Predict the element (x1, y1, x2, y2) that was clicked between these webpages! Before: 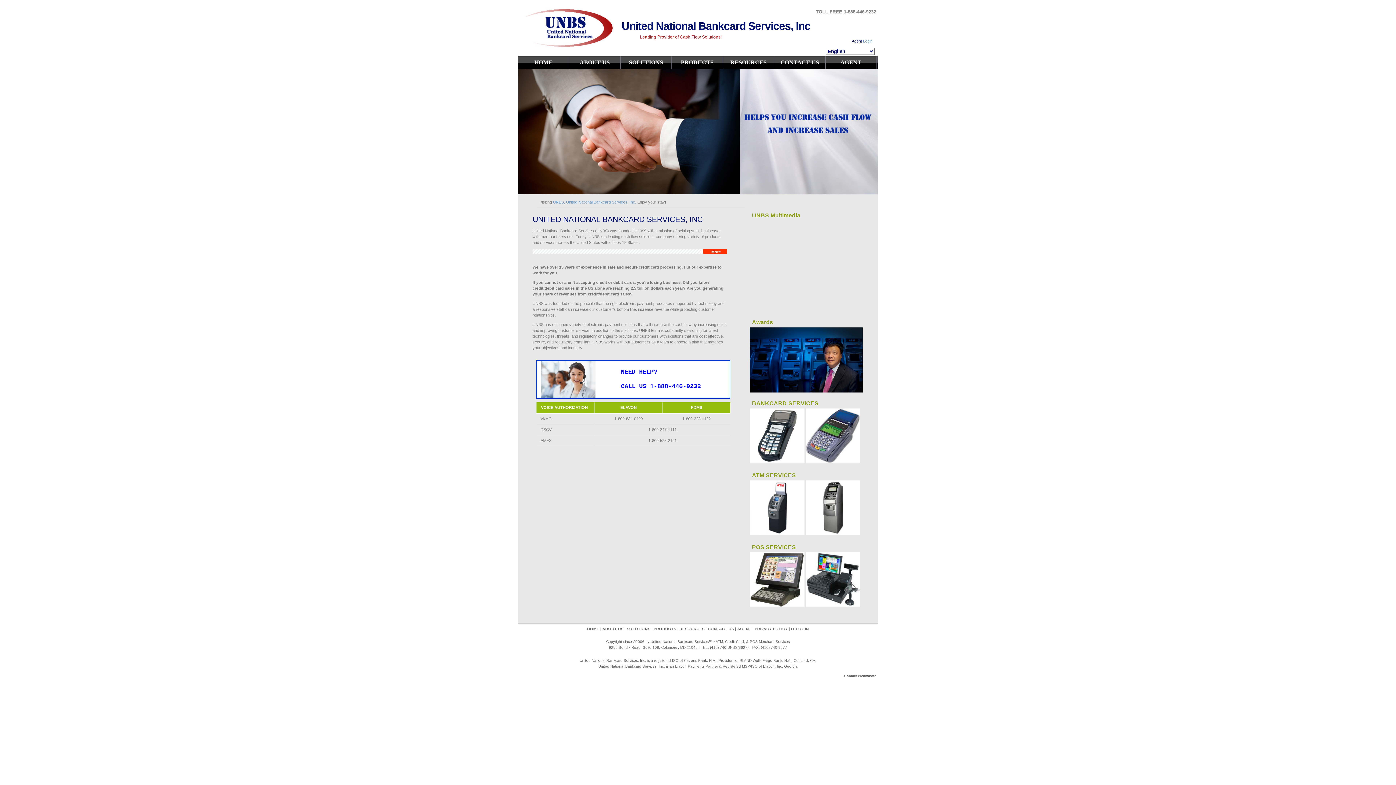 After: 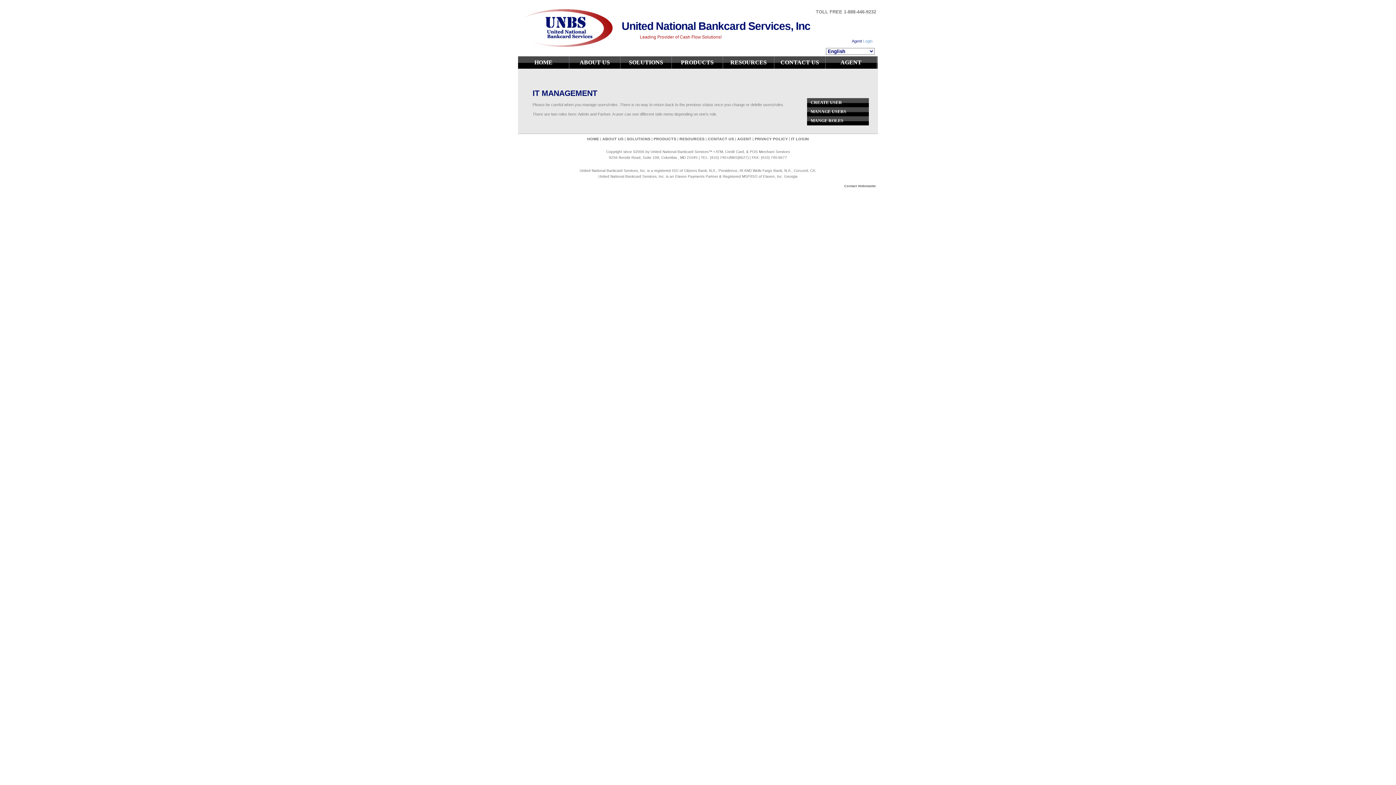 Action: bbox: (791, 627, 809, 631) label: IT LOGIN